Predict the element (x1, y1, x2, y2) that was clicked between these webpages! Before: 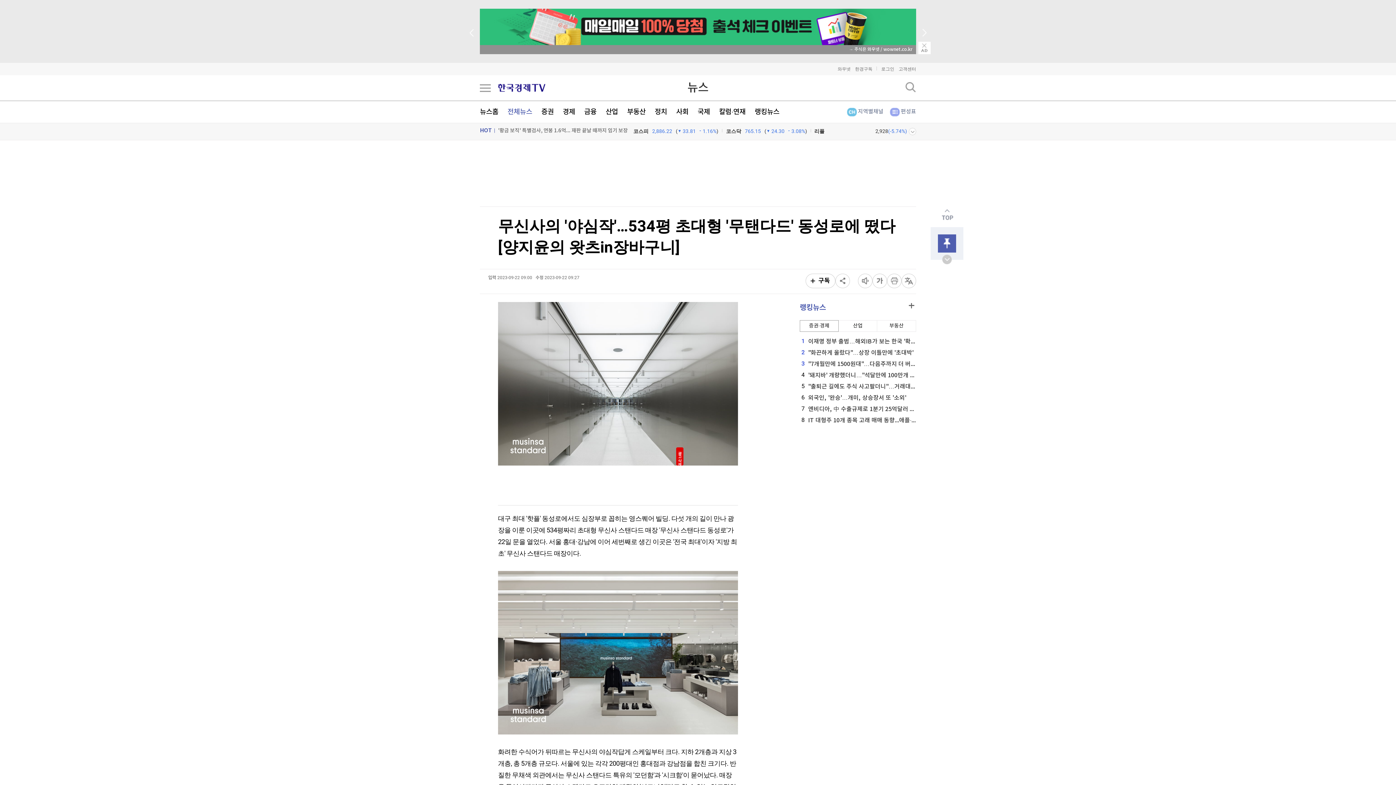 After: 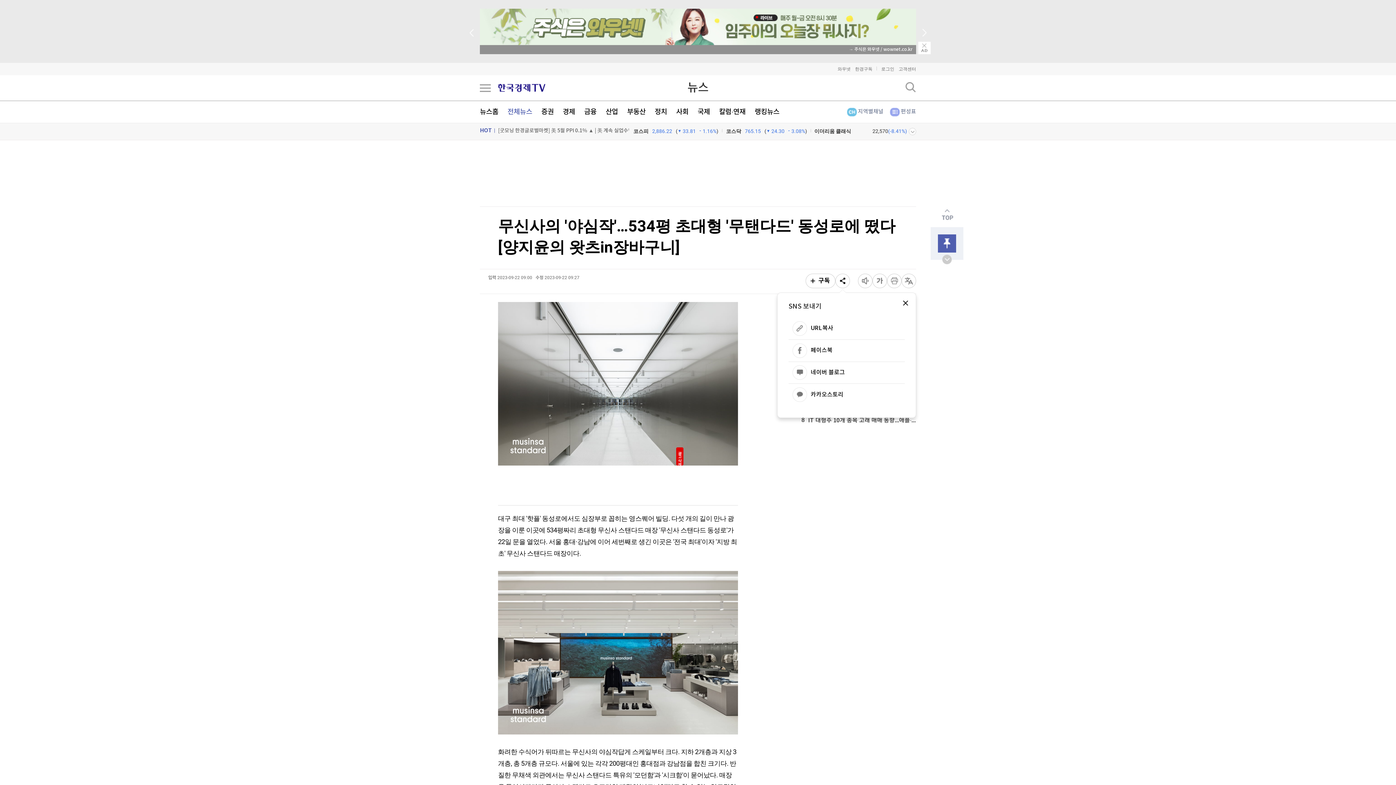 Action: bbox: (836, 274, 849, 288)